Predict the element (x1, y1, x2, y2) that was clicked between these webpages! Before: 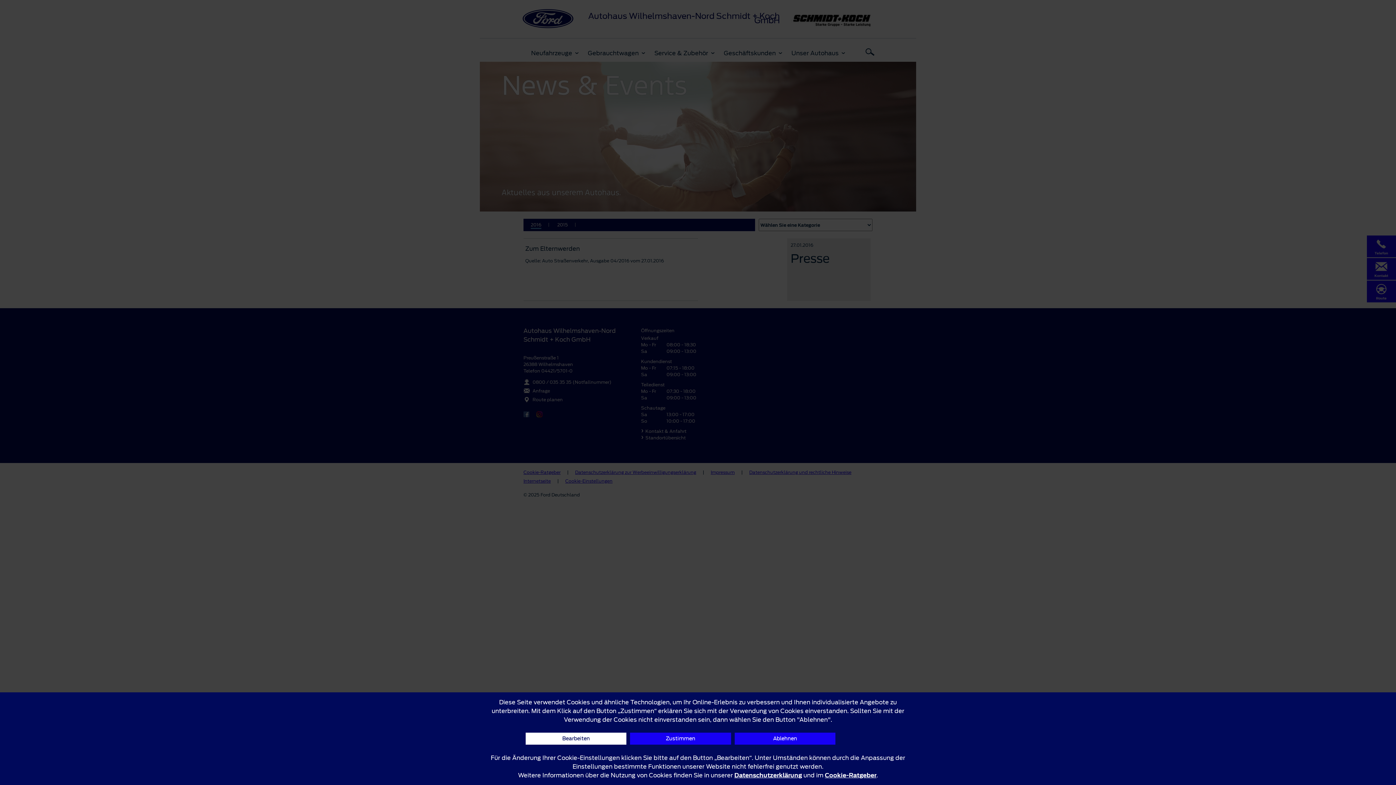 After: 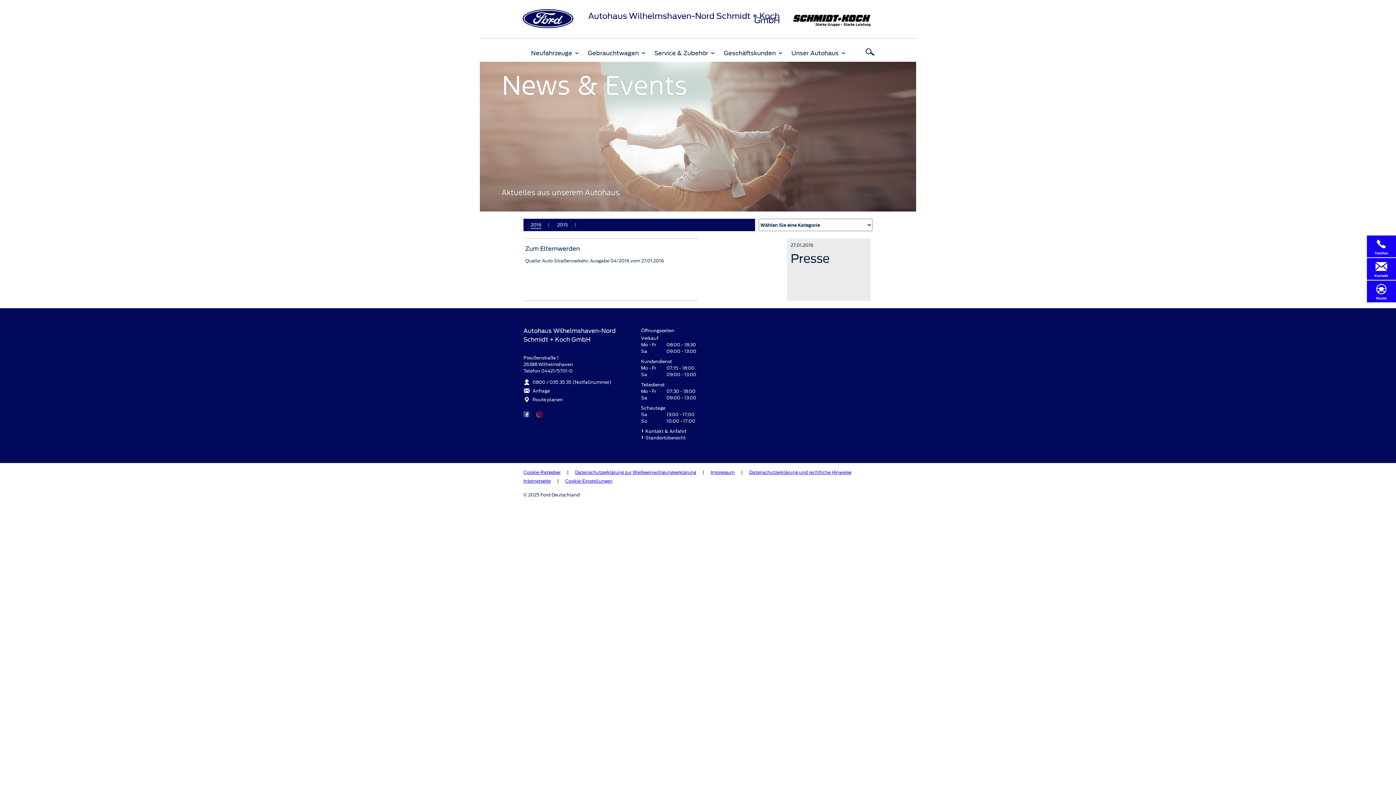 Action: label: Ablehnen bbox: (734, 733, 835, 745)